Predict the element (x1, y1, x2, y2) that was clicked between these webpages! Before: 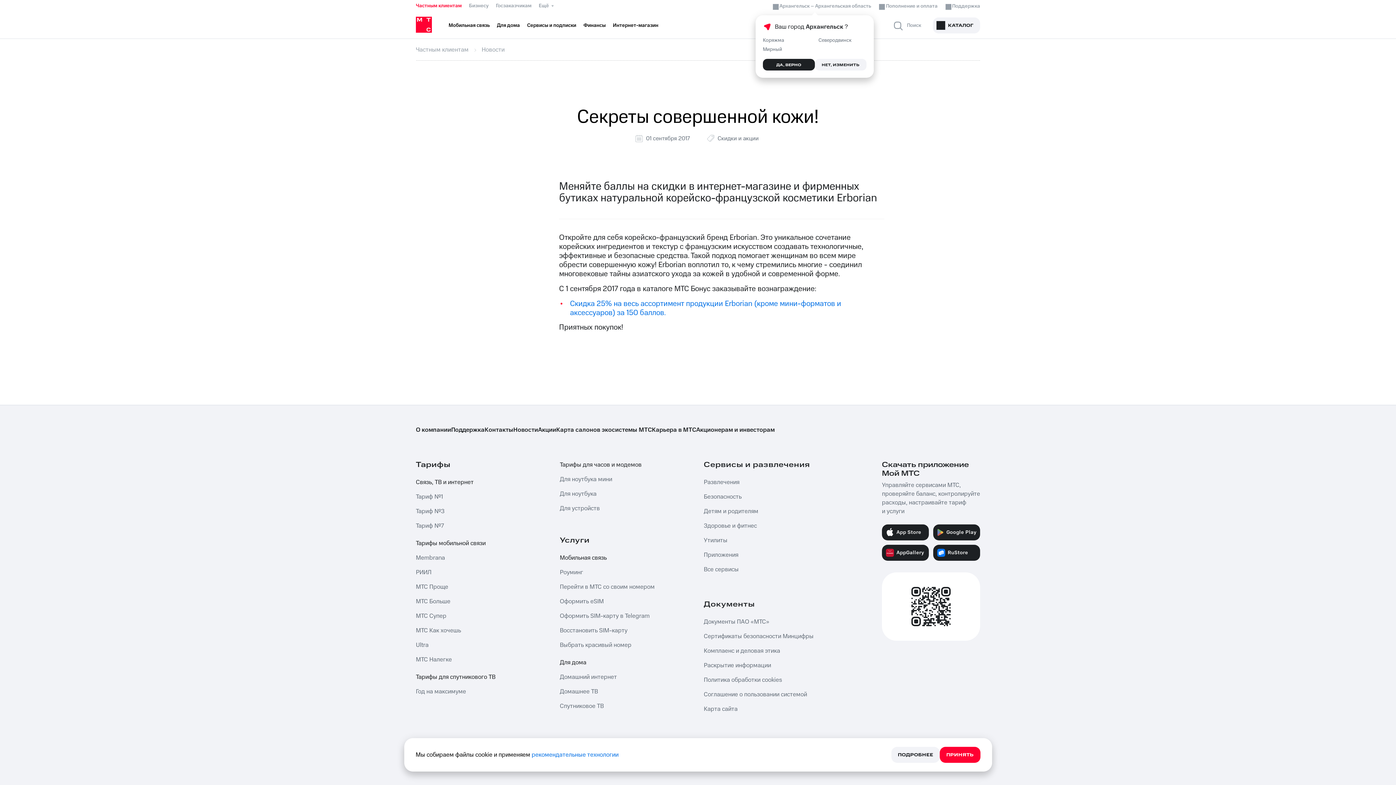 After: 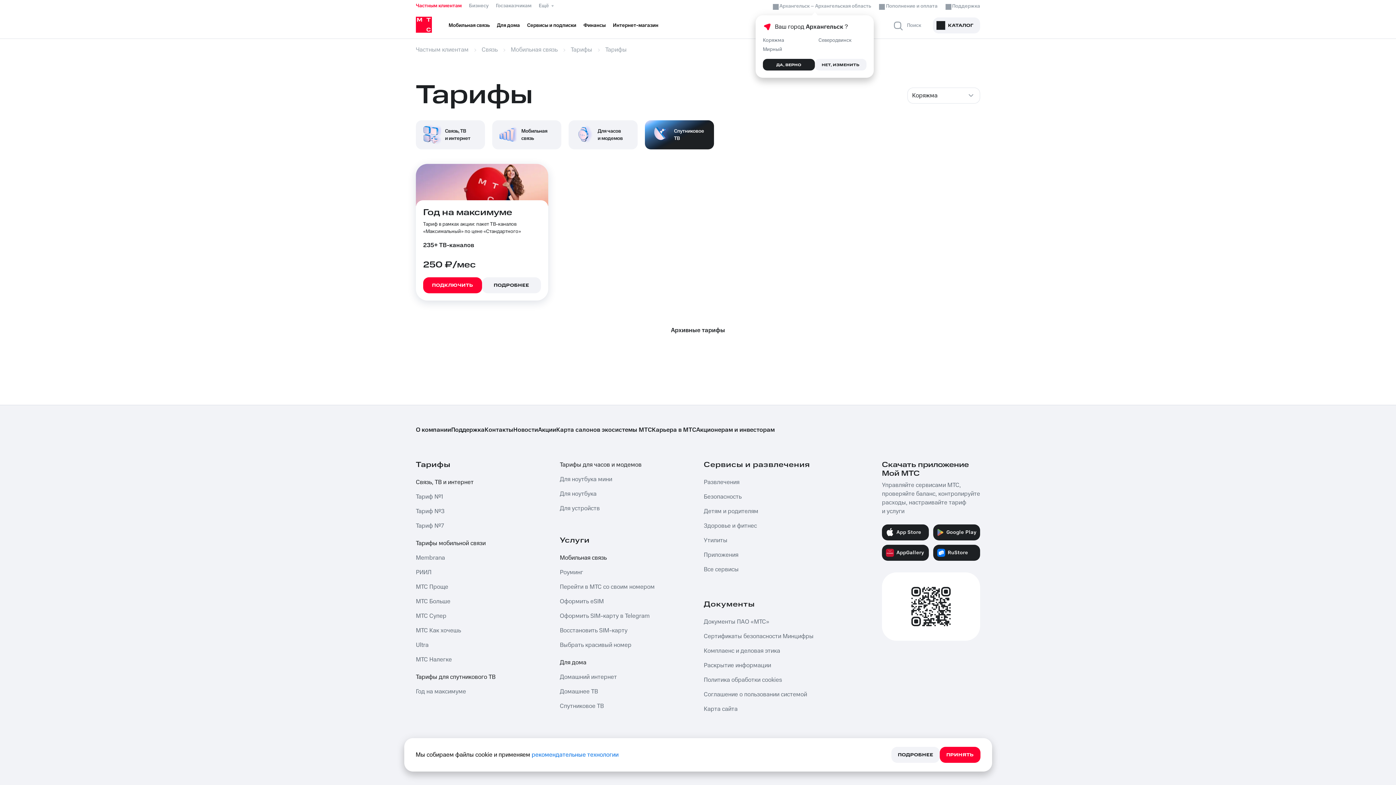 Action: label: Тарифы для спутникового ТВ bbox: (416, 670, 536, 684)